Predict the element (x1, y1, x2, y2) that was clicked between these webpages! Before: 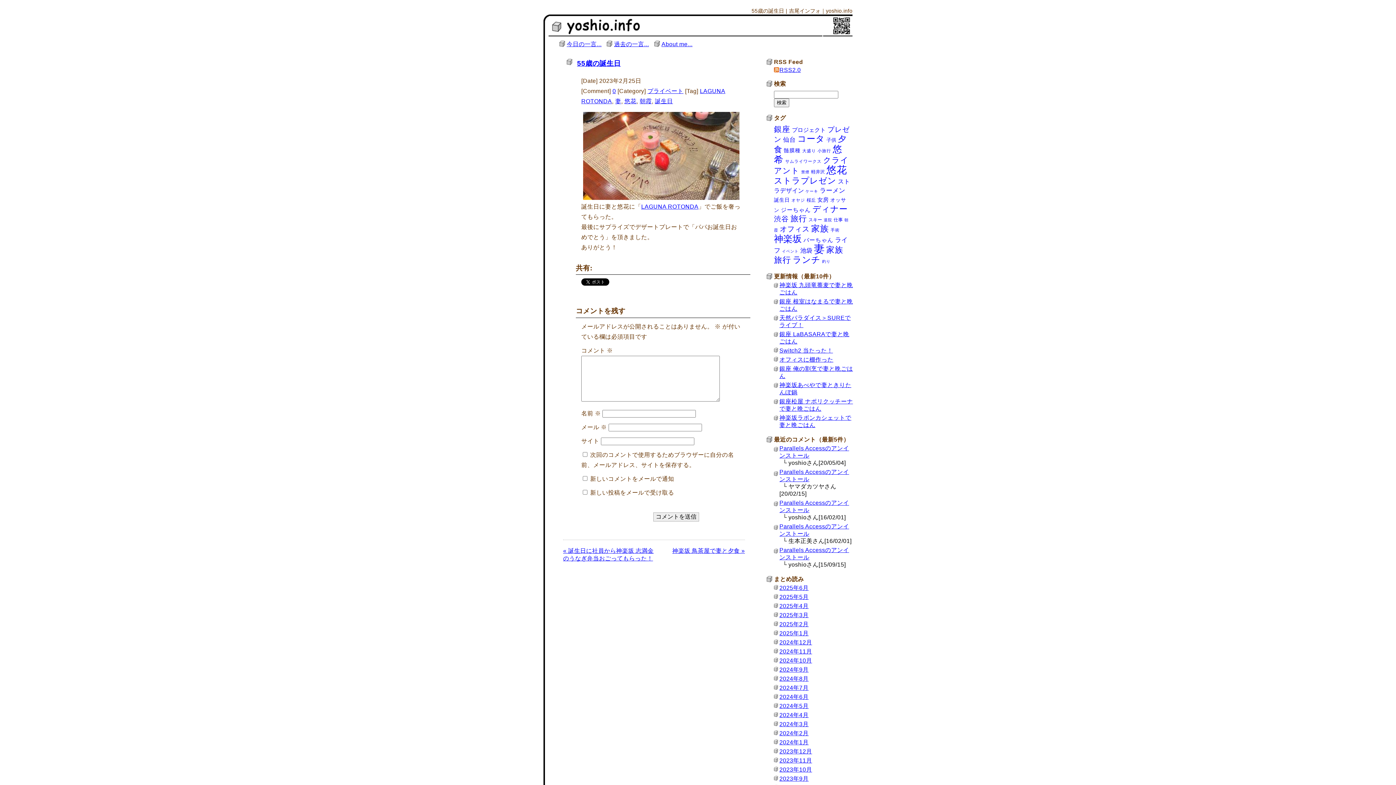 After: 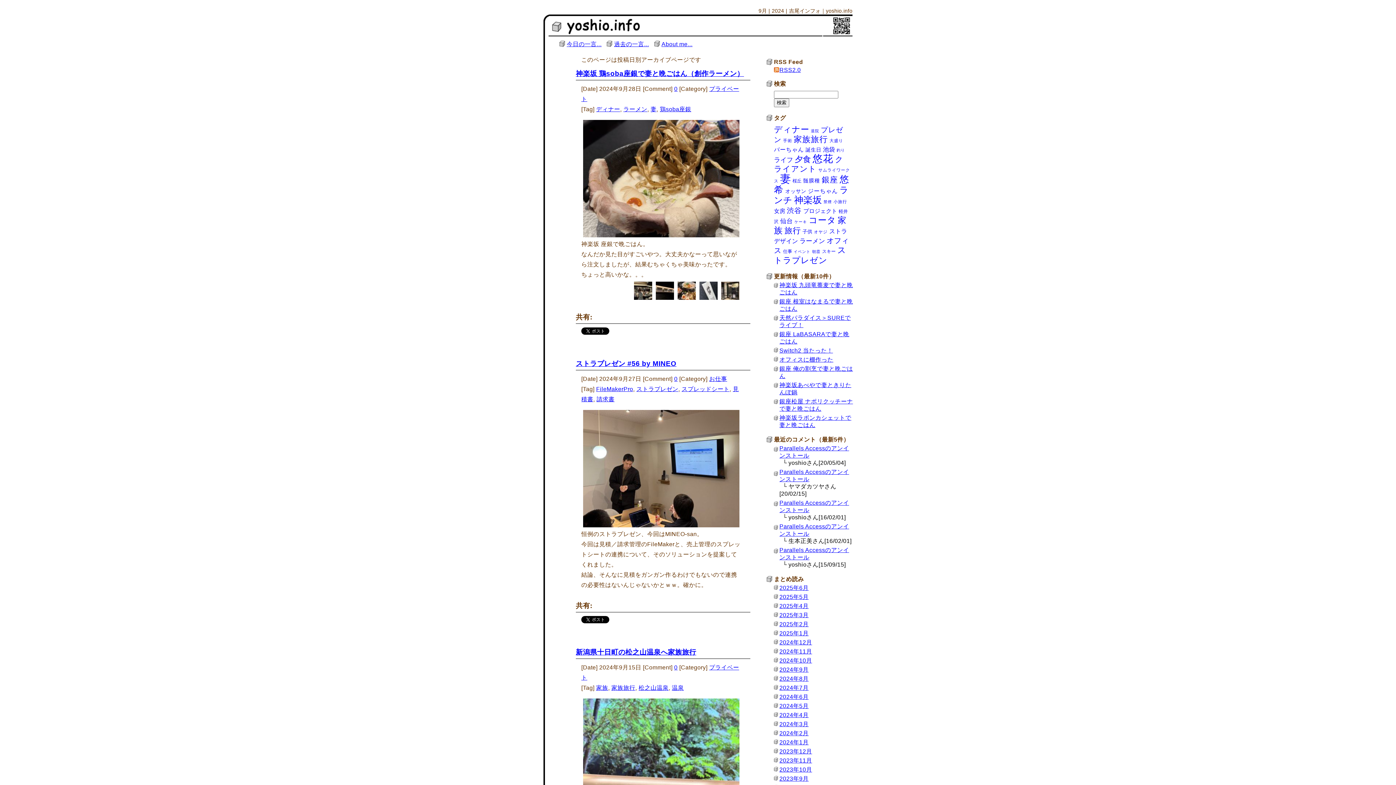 Action: bbox: (779, 666, 808, 673) label: 2024年9月